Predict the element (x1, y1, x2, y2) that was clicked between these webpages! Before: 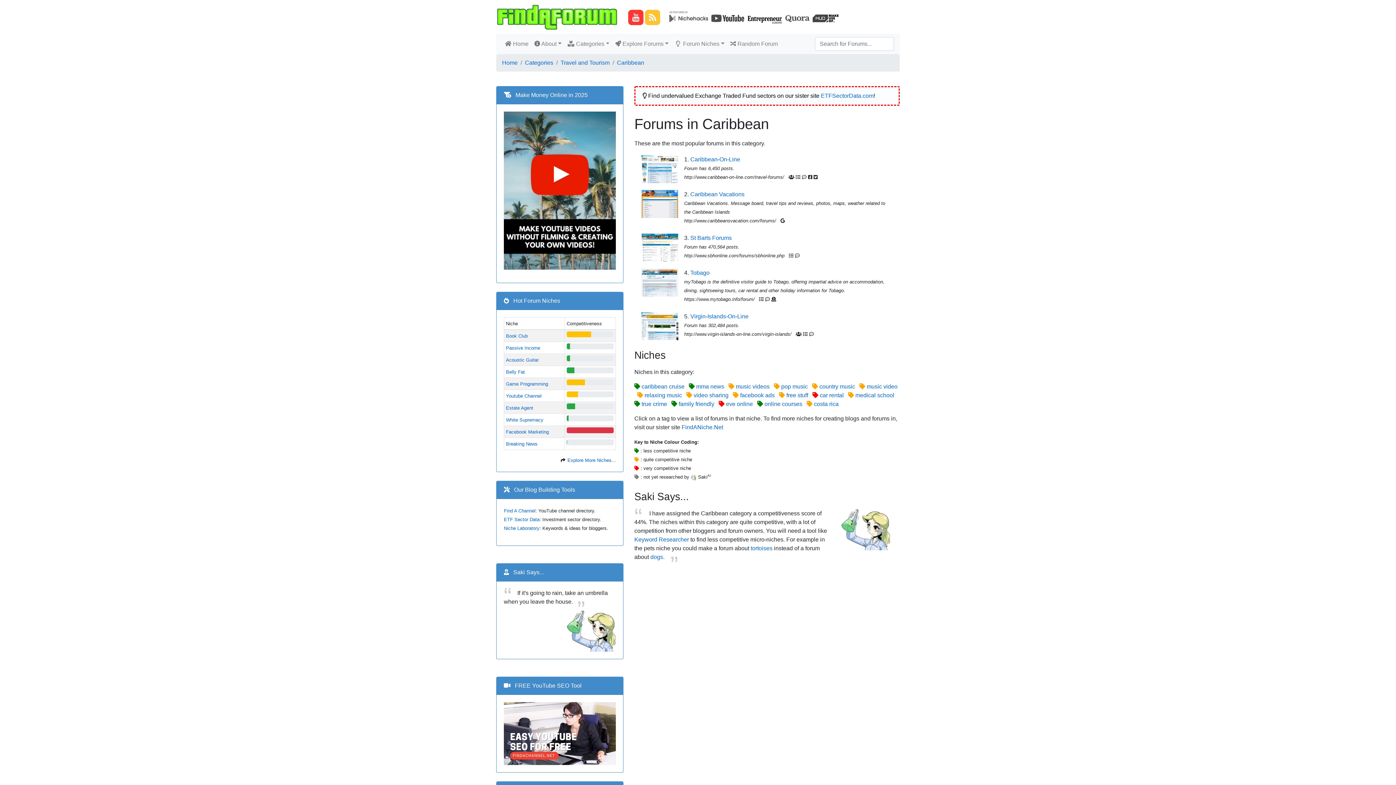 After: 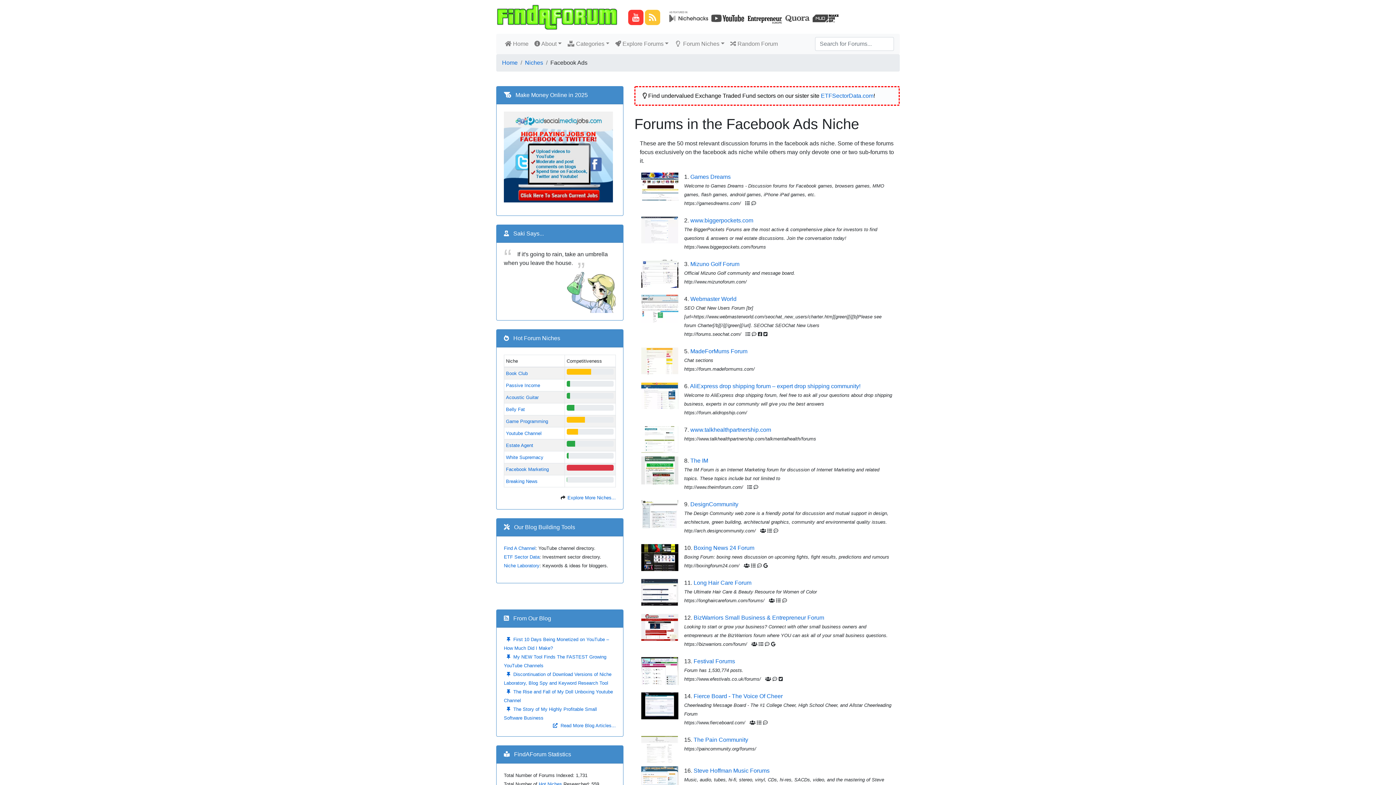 Action: label: facebook ads bbox: (740, 392, 774, 398)